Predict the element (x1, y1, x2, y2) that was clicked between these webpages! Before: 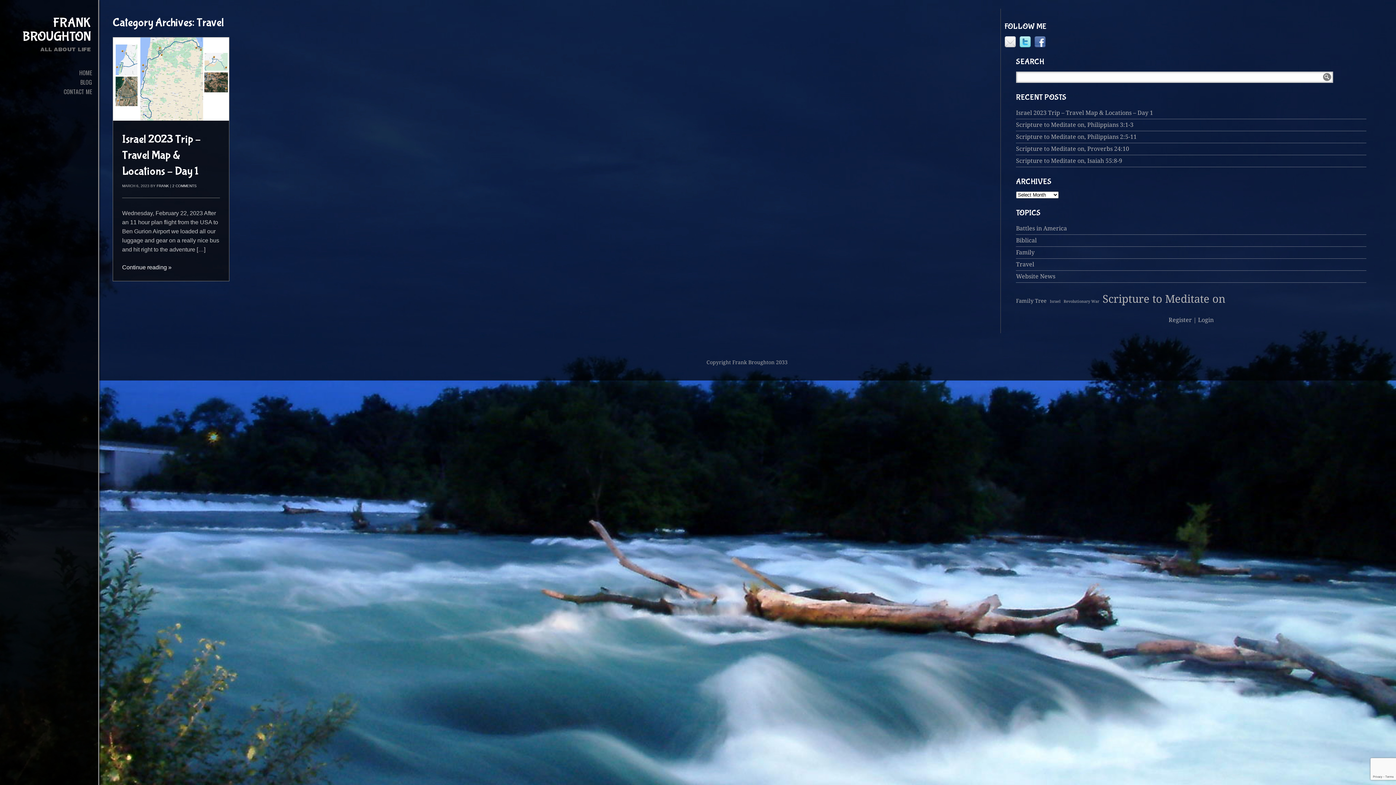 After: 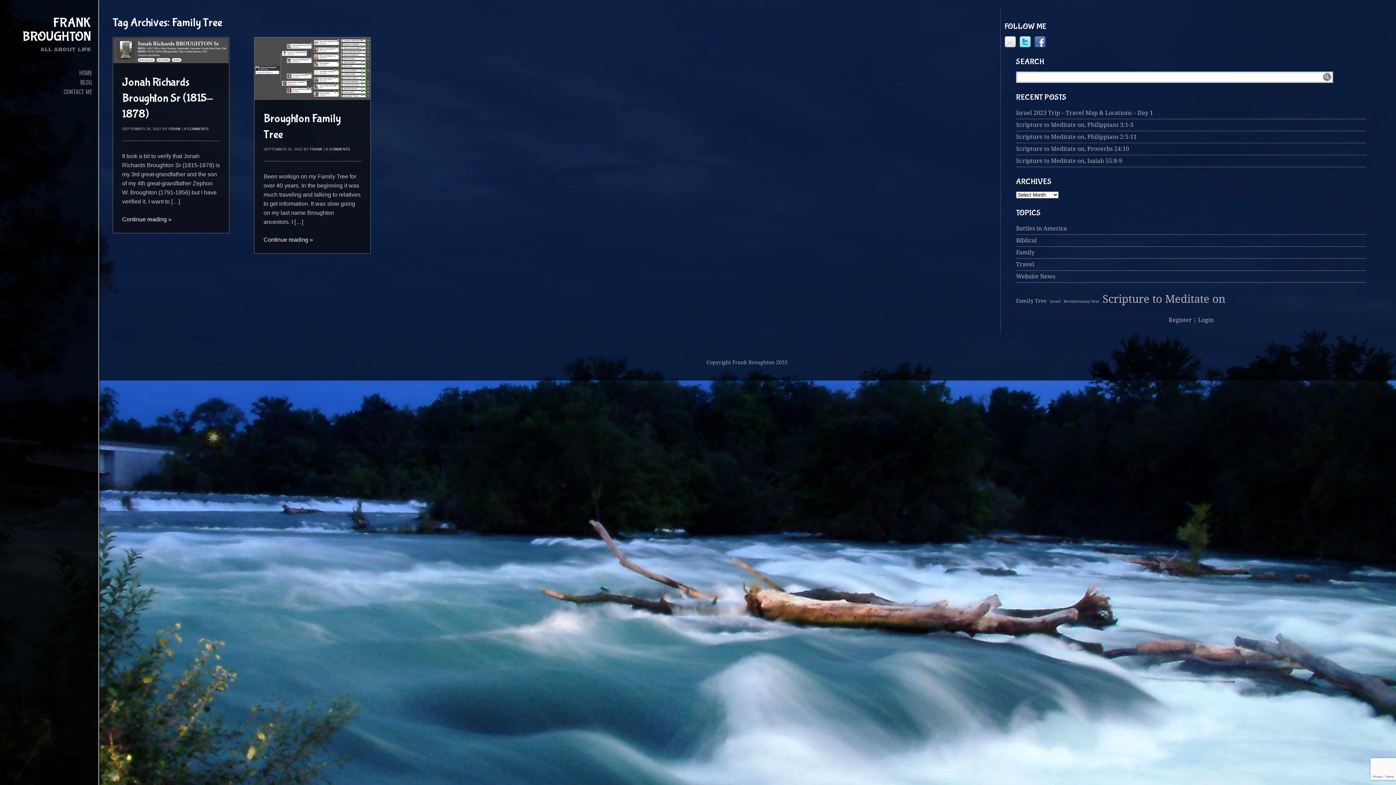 Action: label: Family Tree (2 items) bbox: (1016, 297, 1046, 305)